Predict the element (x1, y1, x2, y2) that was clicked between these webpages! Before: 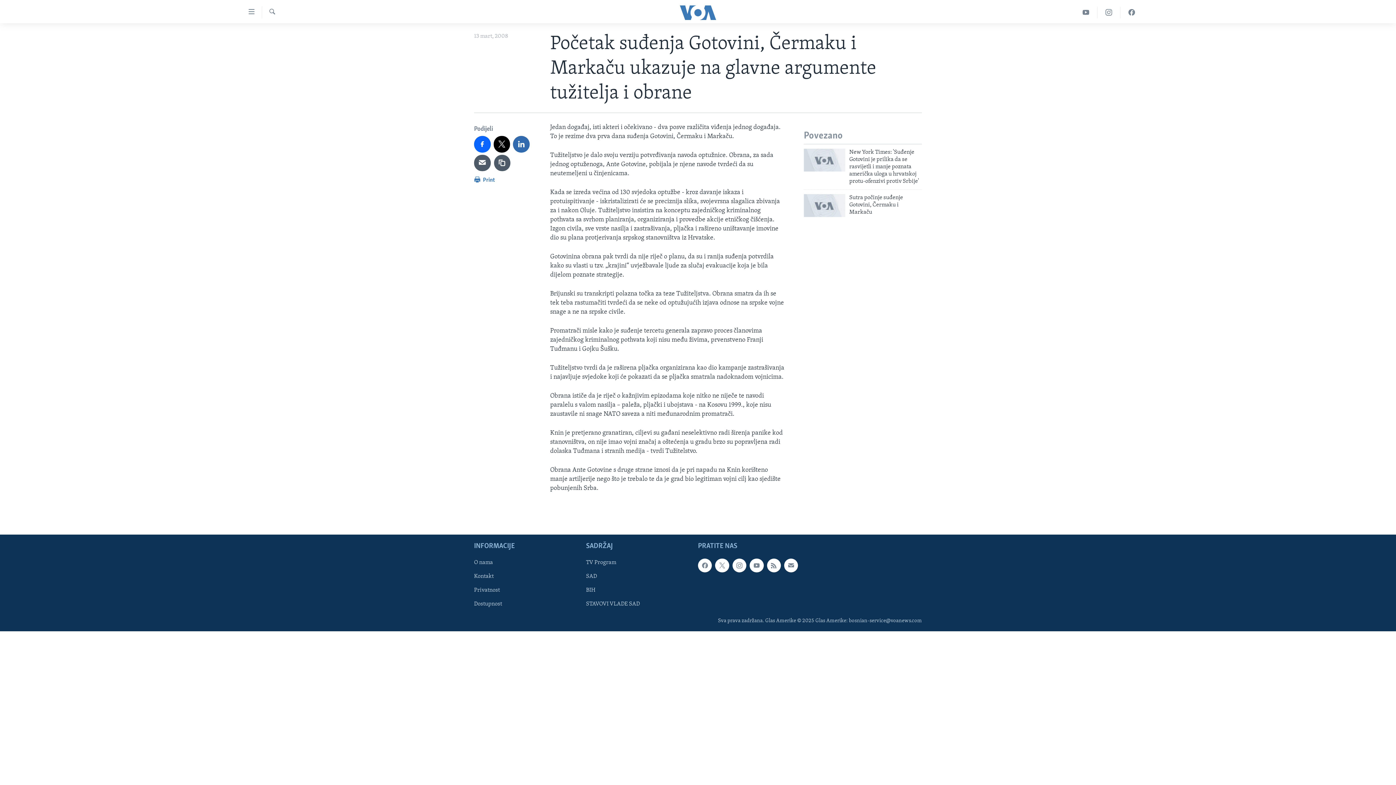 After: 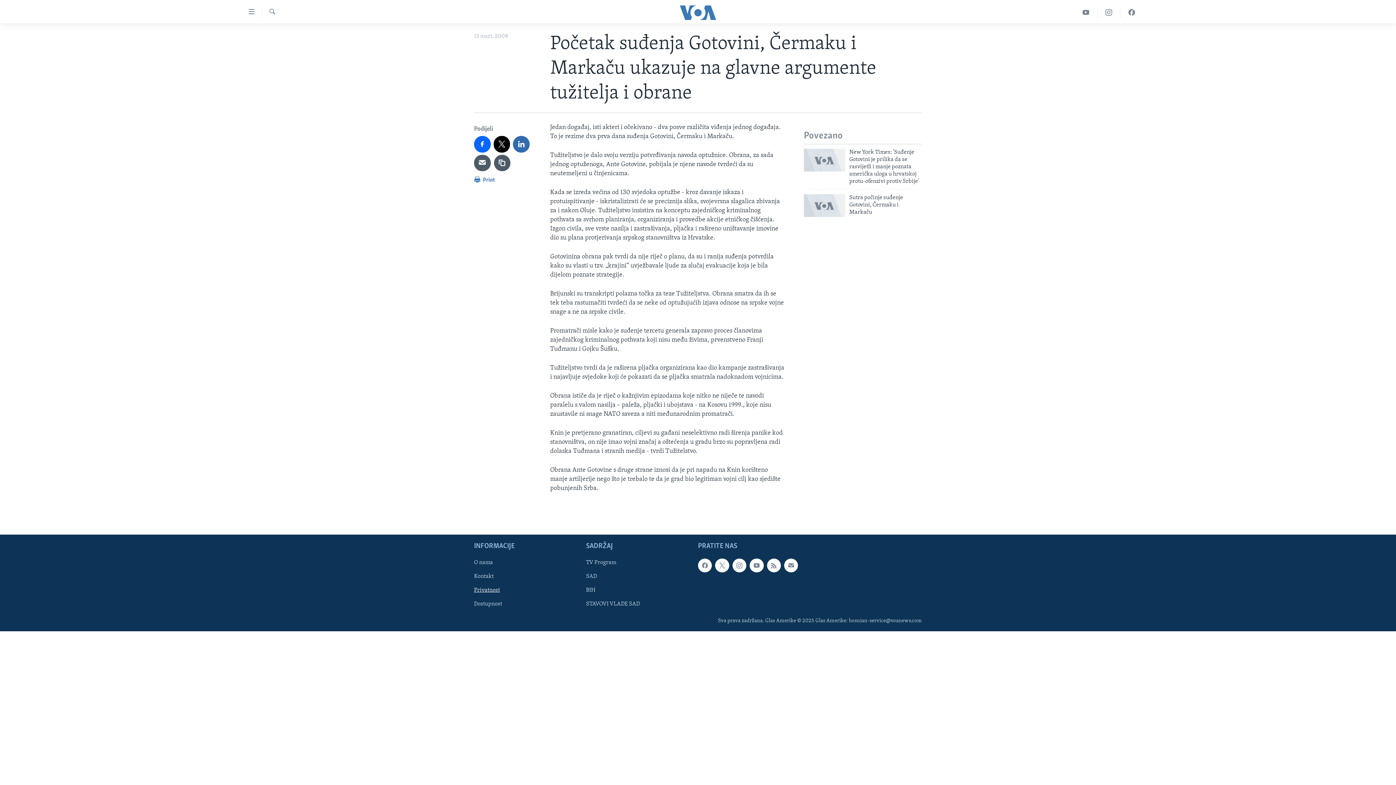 Action: label: Privatnost bbox: (474, 586, 581, 594)